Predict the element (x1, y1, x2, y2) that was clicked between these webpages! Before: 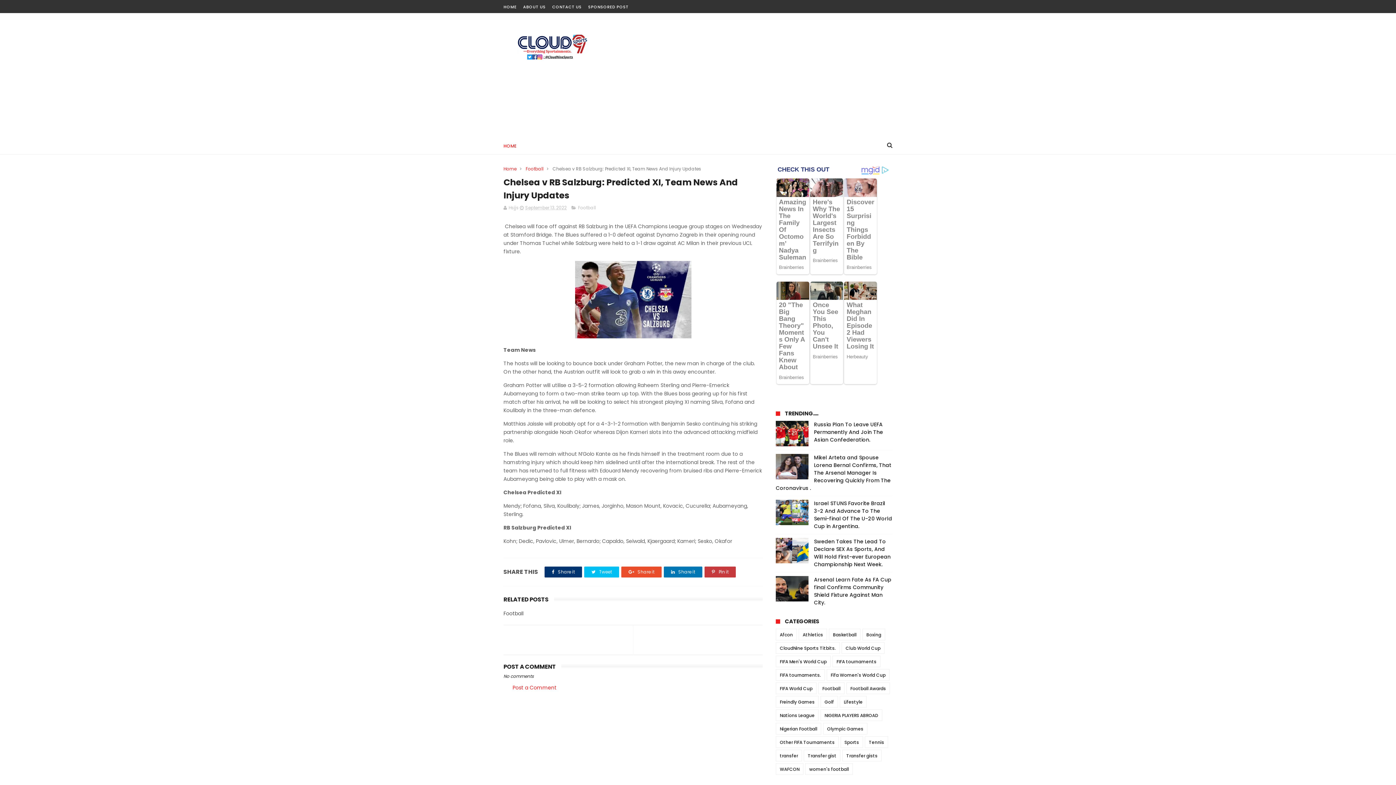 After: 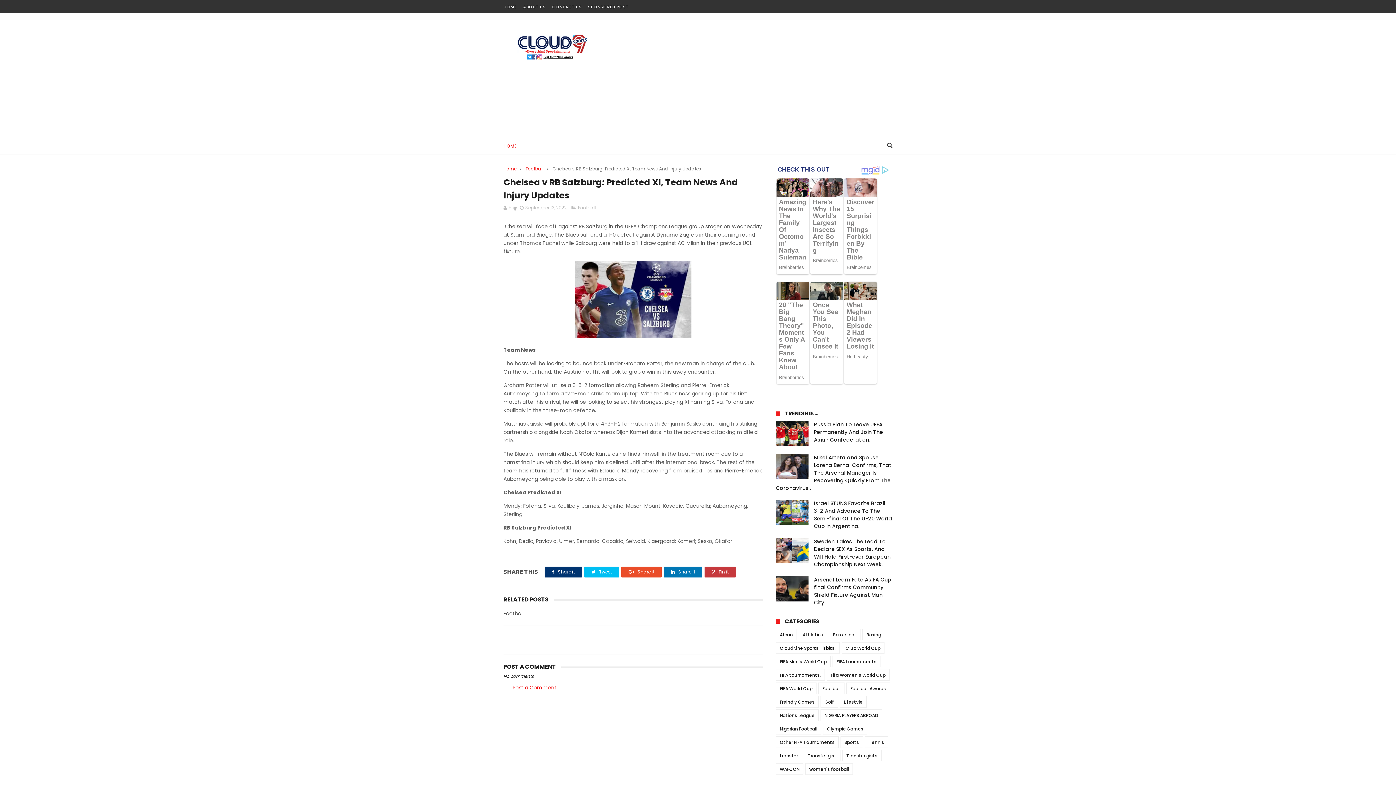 Action: bbox: (776, 454, 808, 479)